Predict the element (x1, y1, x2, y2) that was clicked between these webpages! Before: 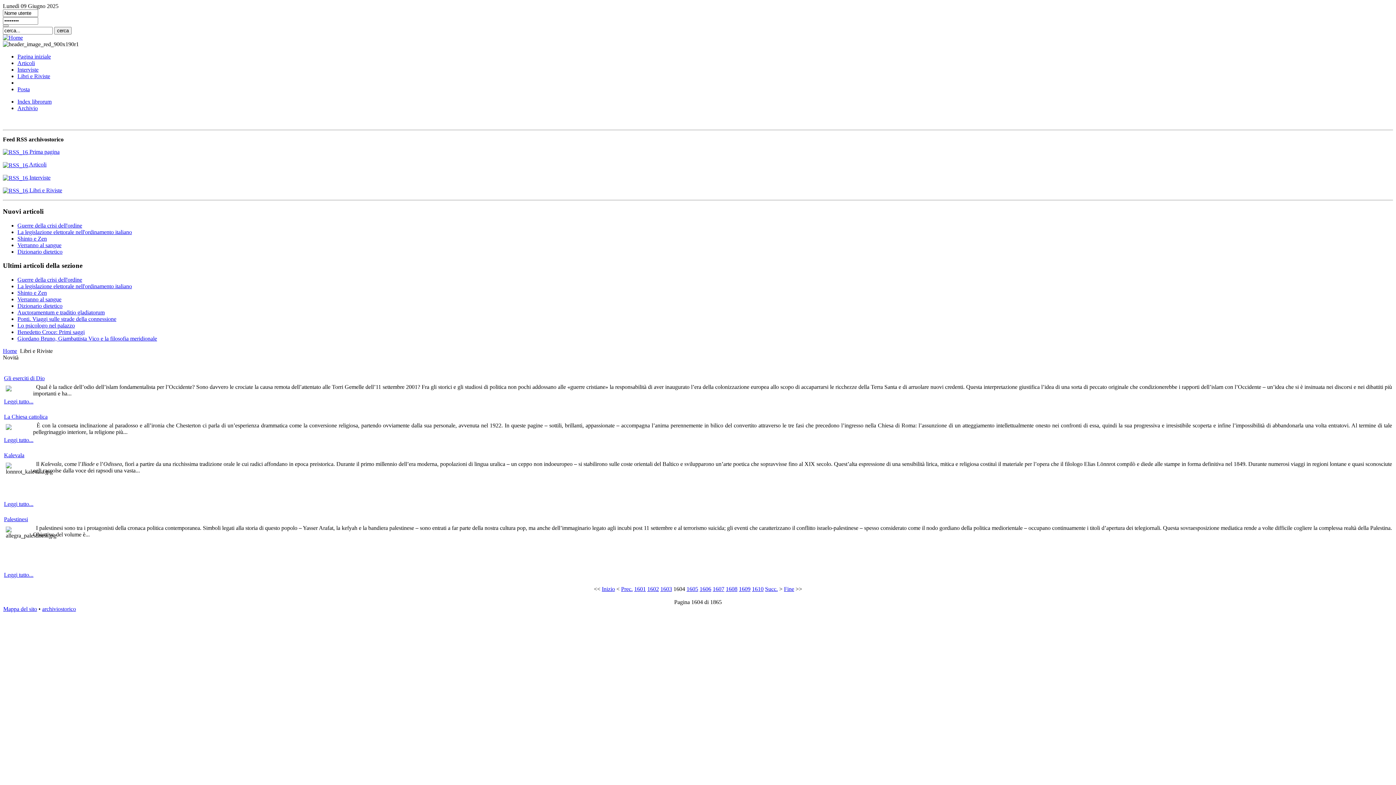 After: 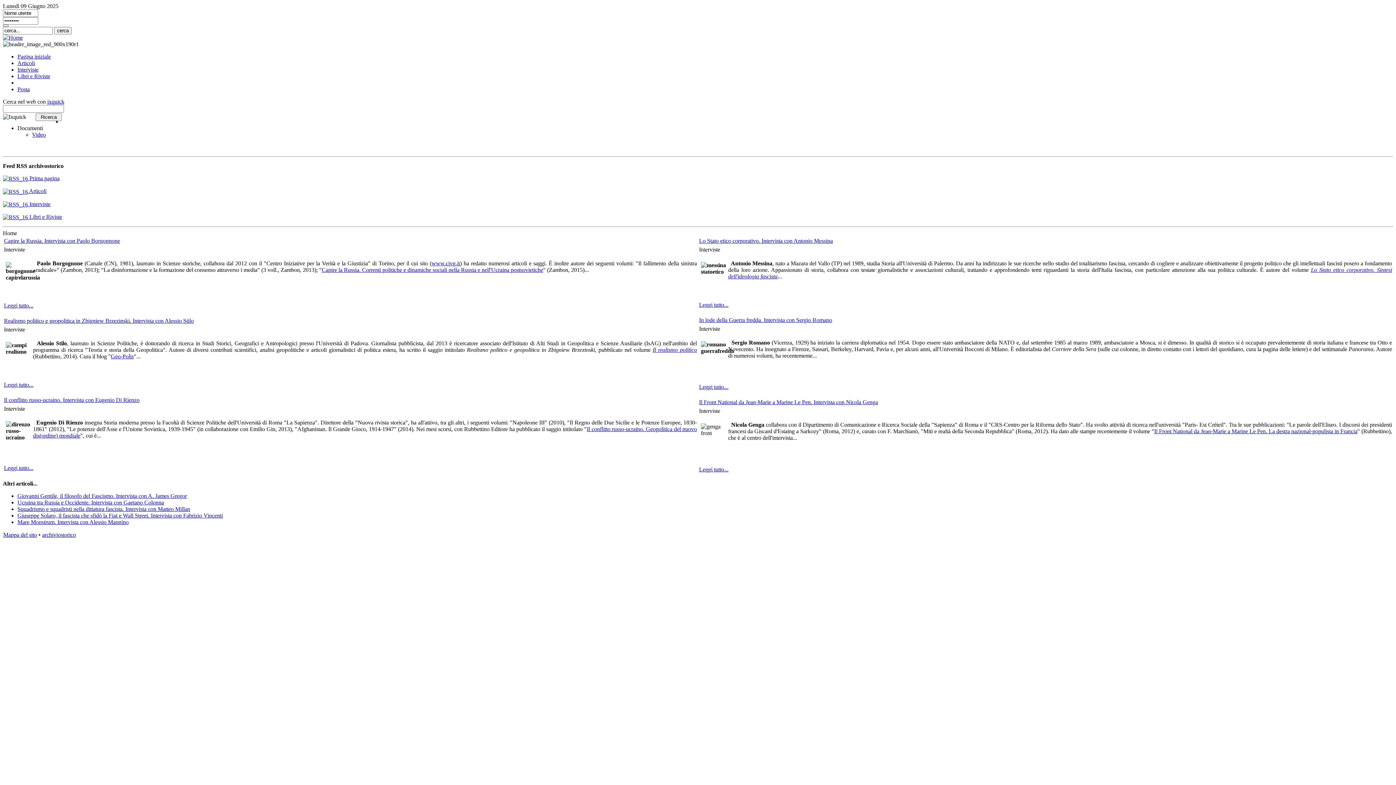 Action: bbox: (2, 34, 22, 40)